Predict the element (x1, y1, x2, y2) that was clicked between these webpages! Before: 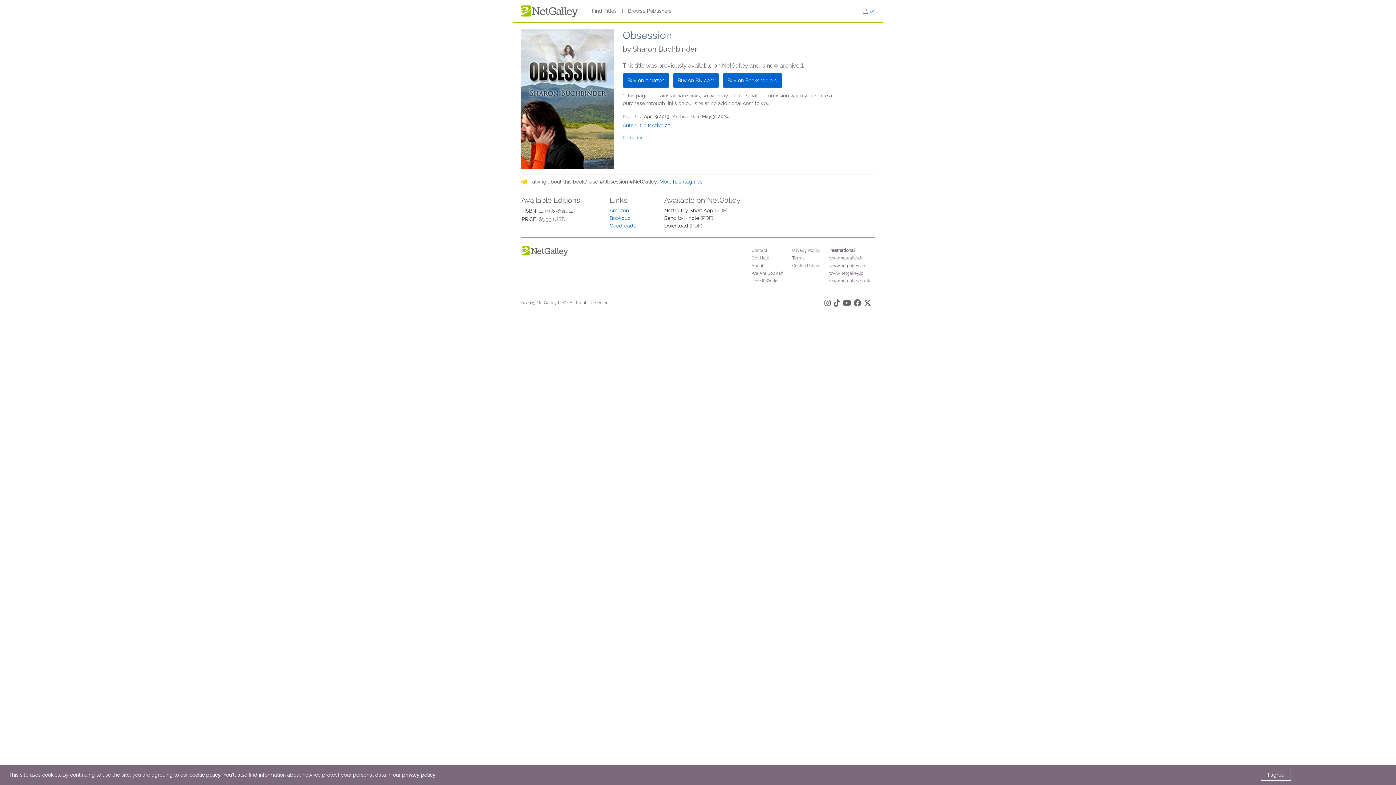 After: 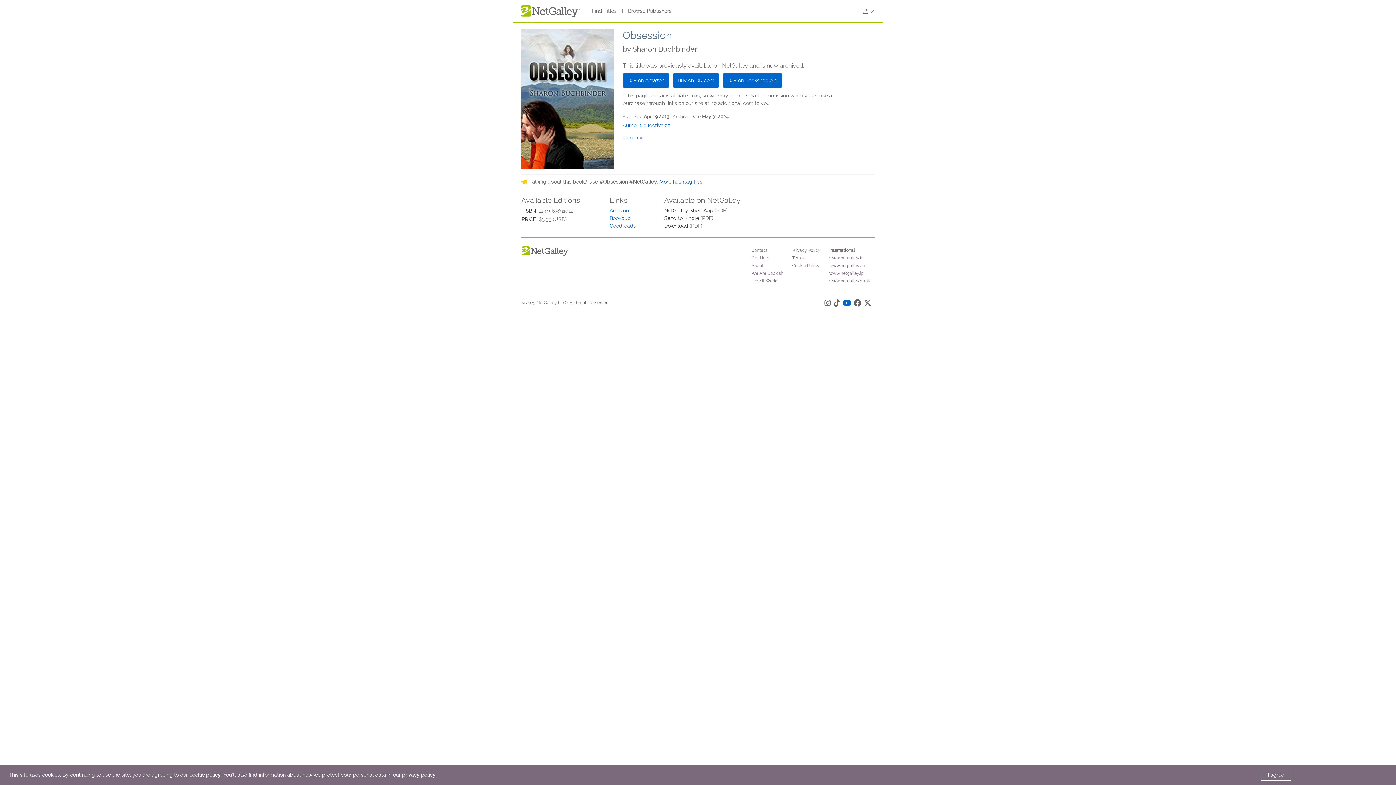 Action: bbox: (843, 301, 851, 306) label: YouTube